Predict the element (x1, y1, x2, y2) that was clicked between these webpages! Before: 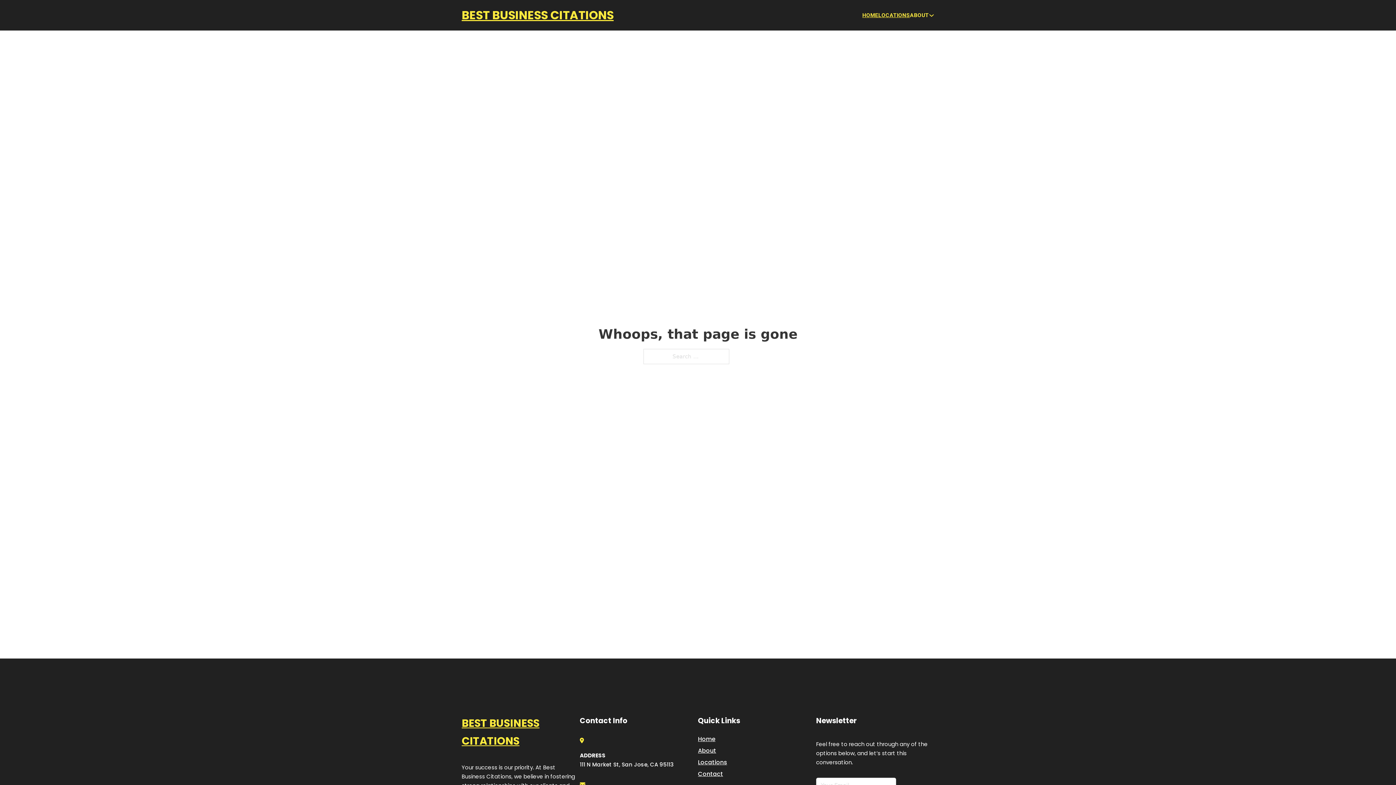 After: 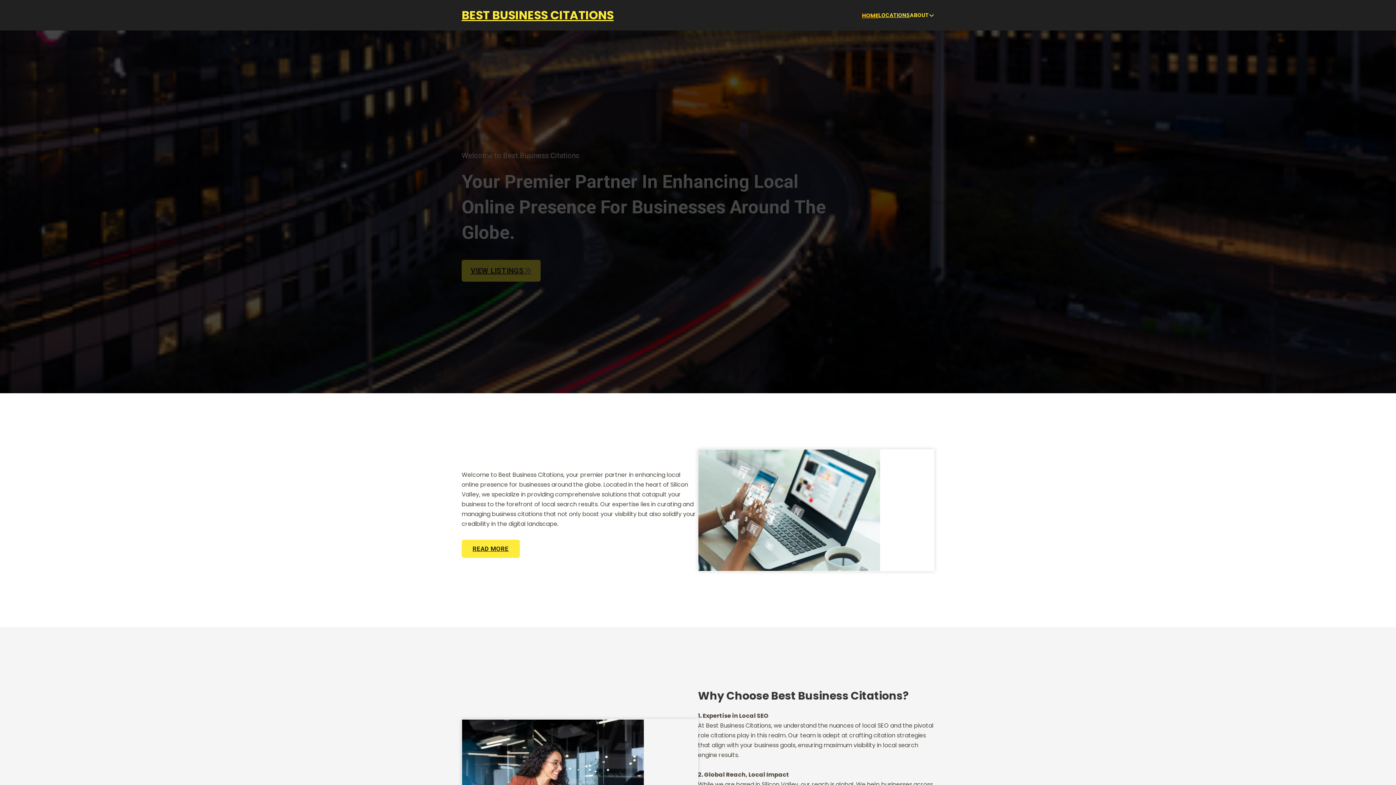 Action: label: BEST BUSINESS CITATIONS bbox: (461, 714, 580, 750)